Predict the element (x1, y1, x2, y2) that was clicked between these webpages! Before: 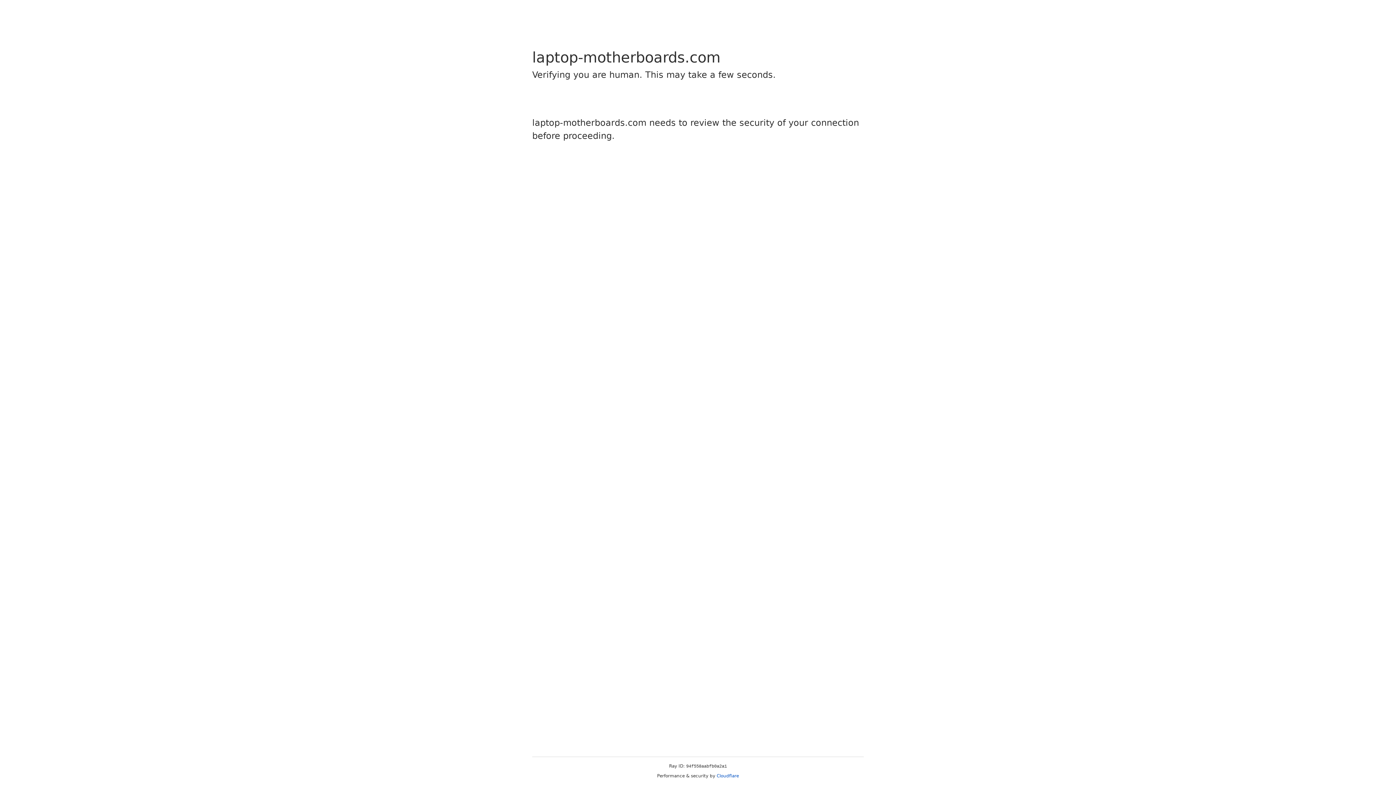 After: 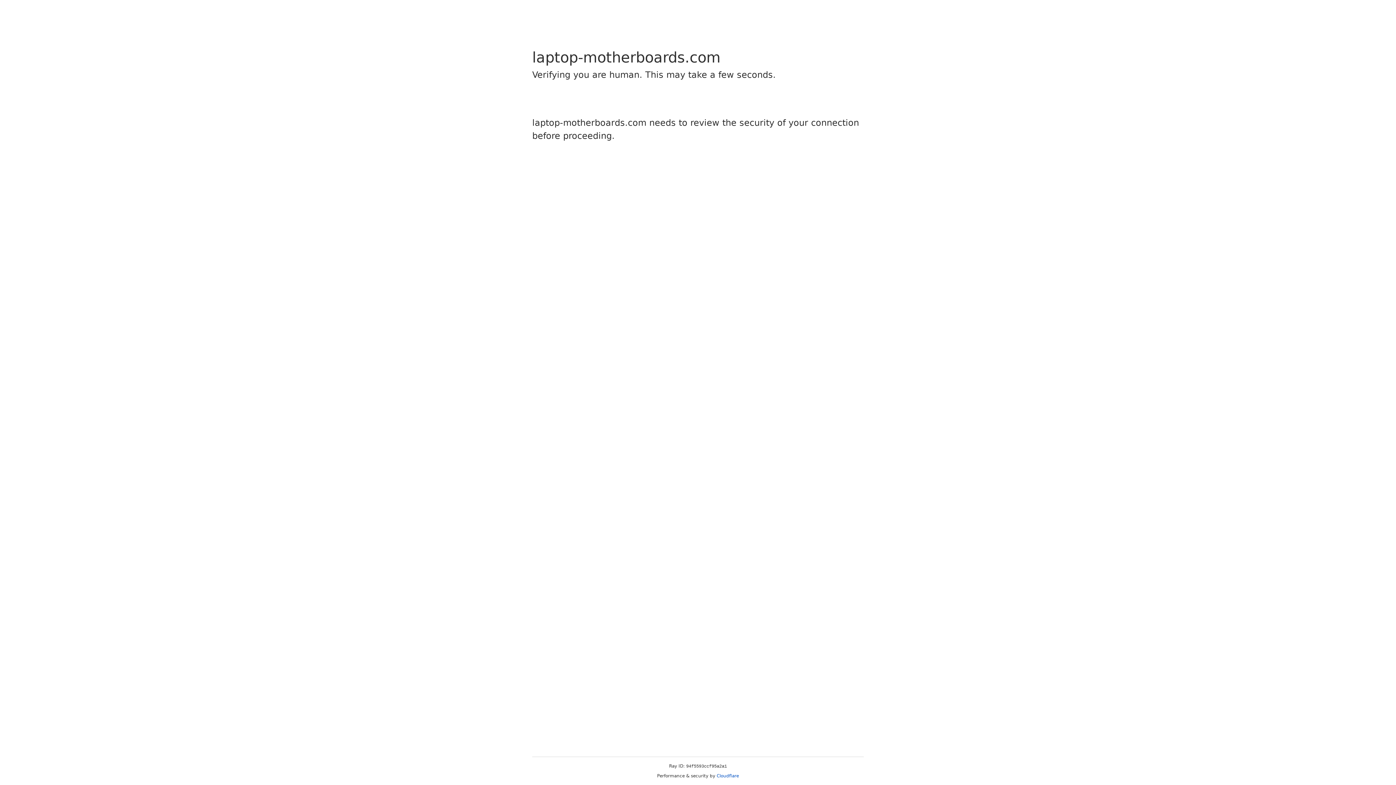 Action: label: Cloudflare bbox: (716, 773, 739, 778)